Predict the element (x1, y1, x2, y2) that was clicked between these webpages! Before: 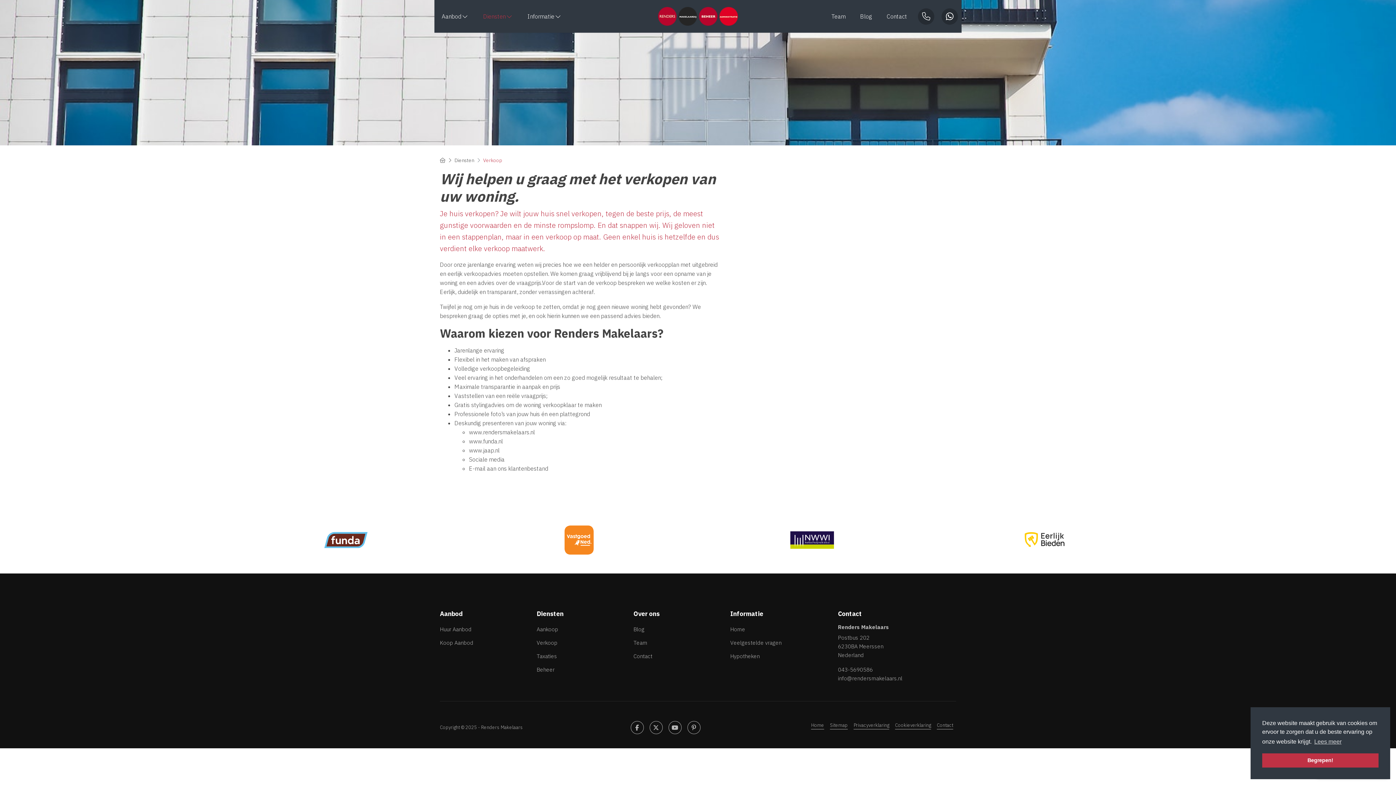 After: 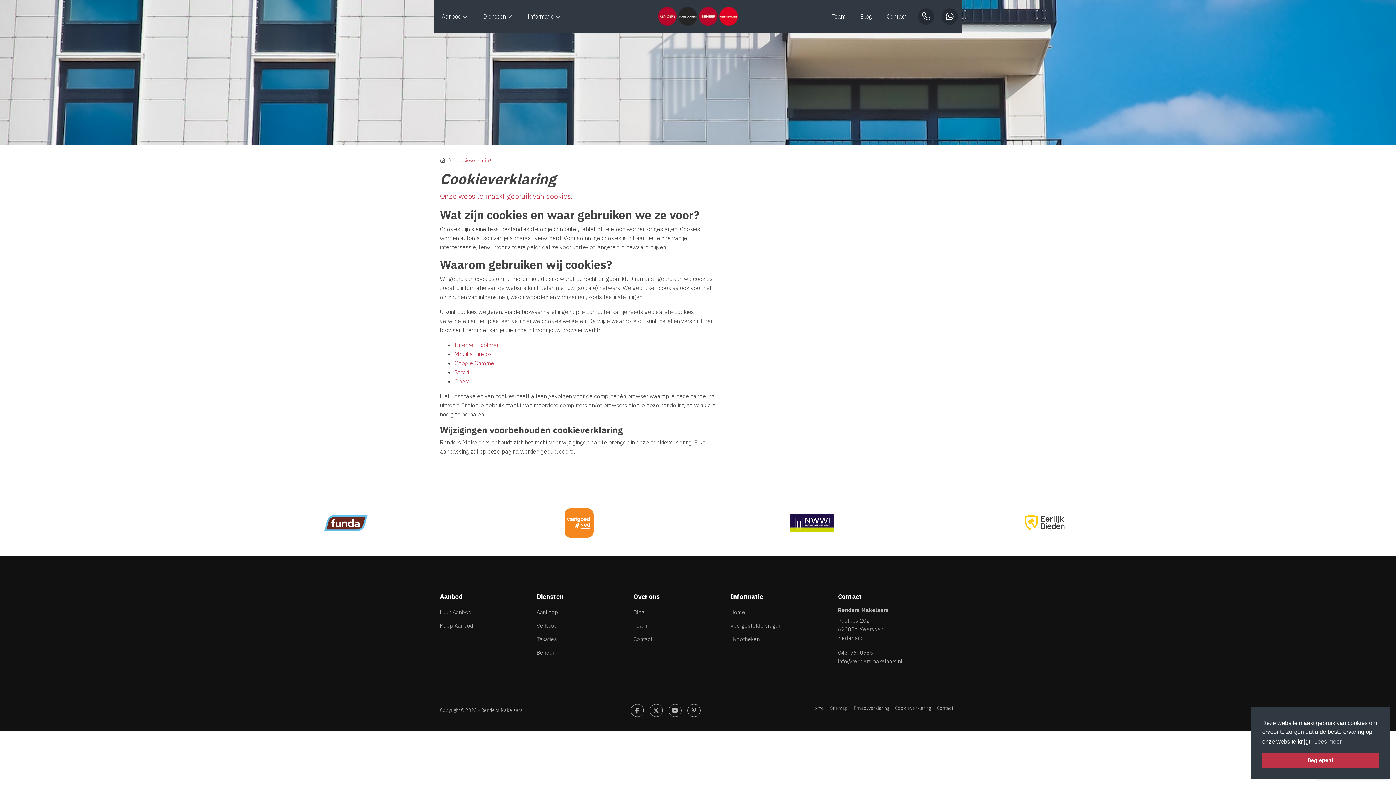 Action: label: Cookieverklaring bbox: (895, 720, 931, 729)